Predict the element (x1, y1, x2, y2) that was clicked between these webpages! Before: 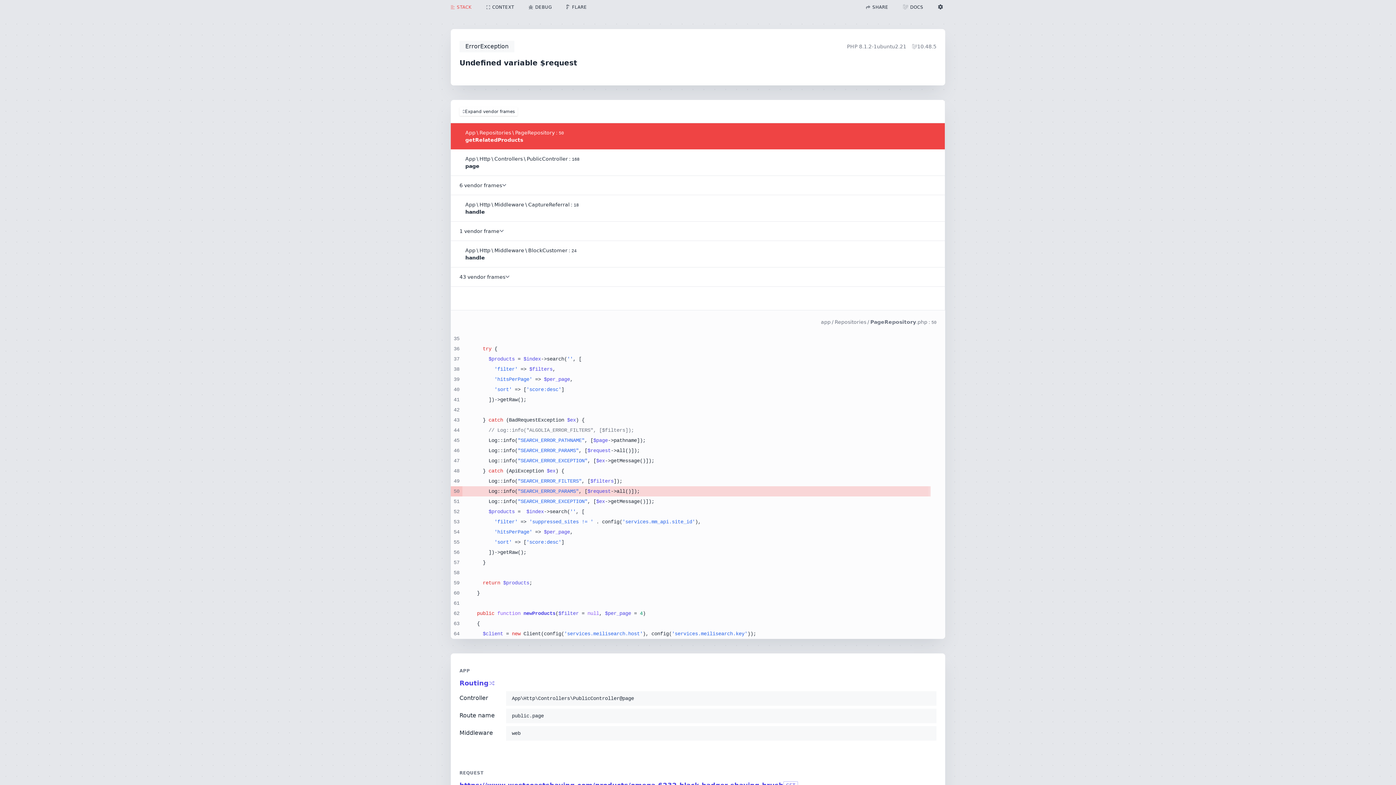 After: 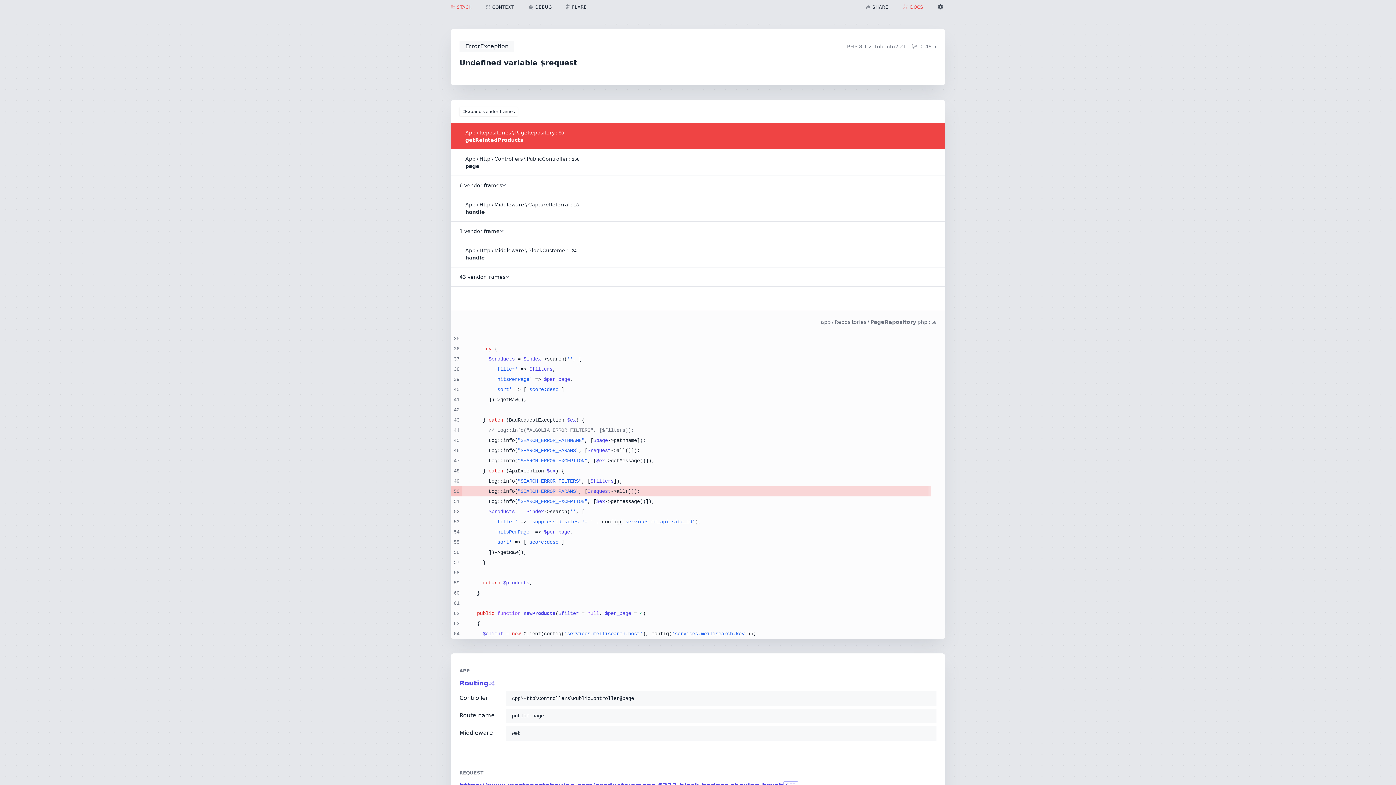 Action: bbox: (895, 0, 930, 14) label: DOCS